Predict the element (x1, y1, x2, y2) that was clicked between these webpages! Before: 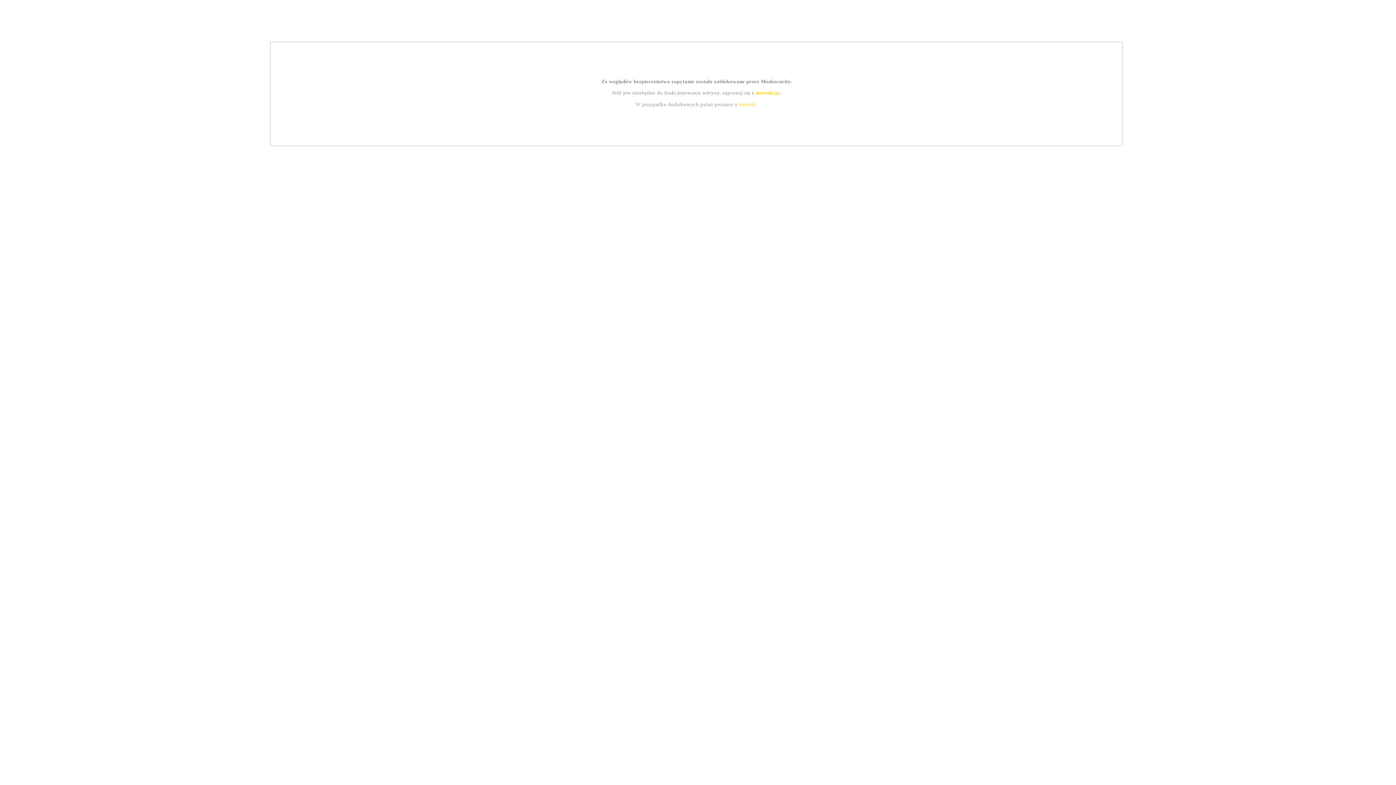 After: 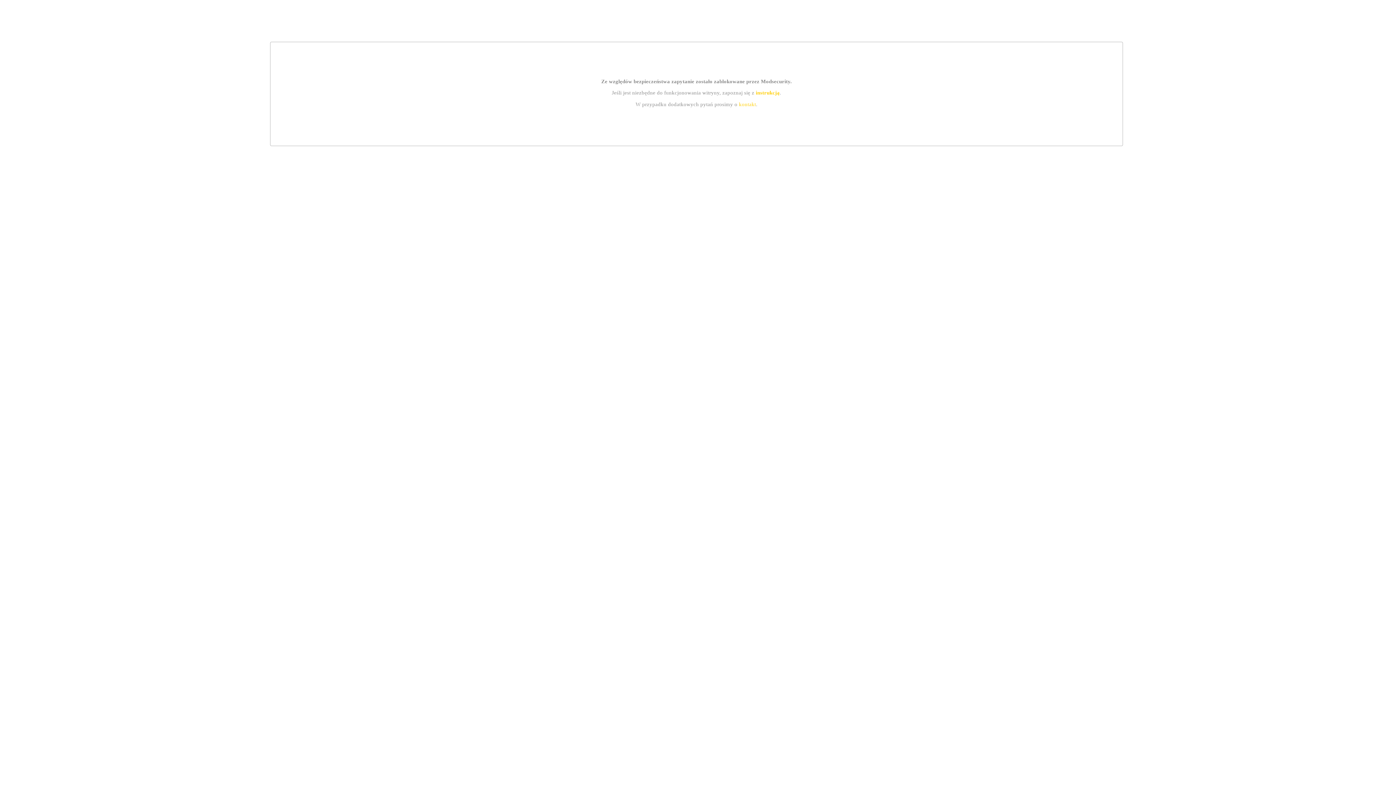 Action: bbox: (739, 101, 756, 107) label: kontakt